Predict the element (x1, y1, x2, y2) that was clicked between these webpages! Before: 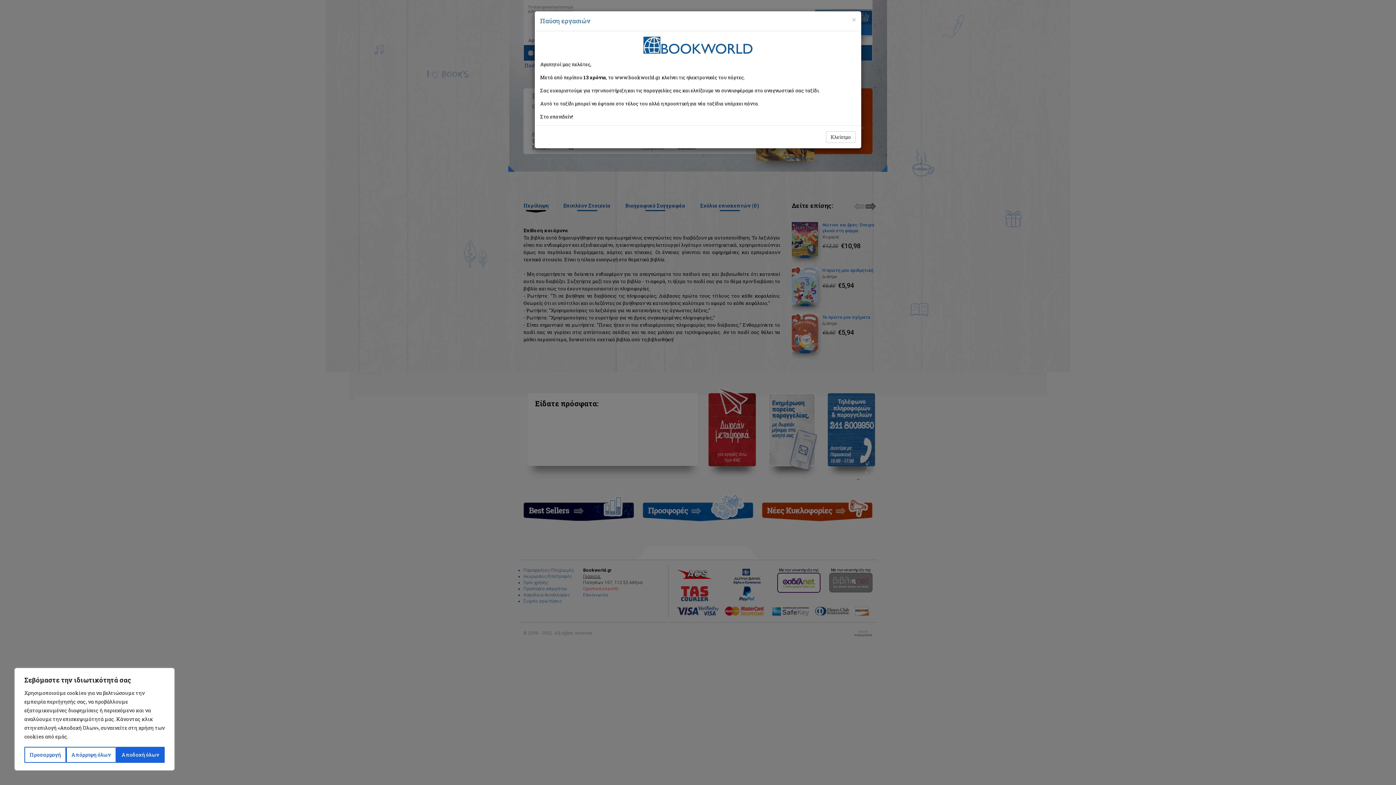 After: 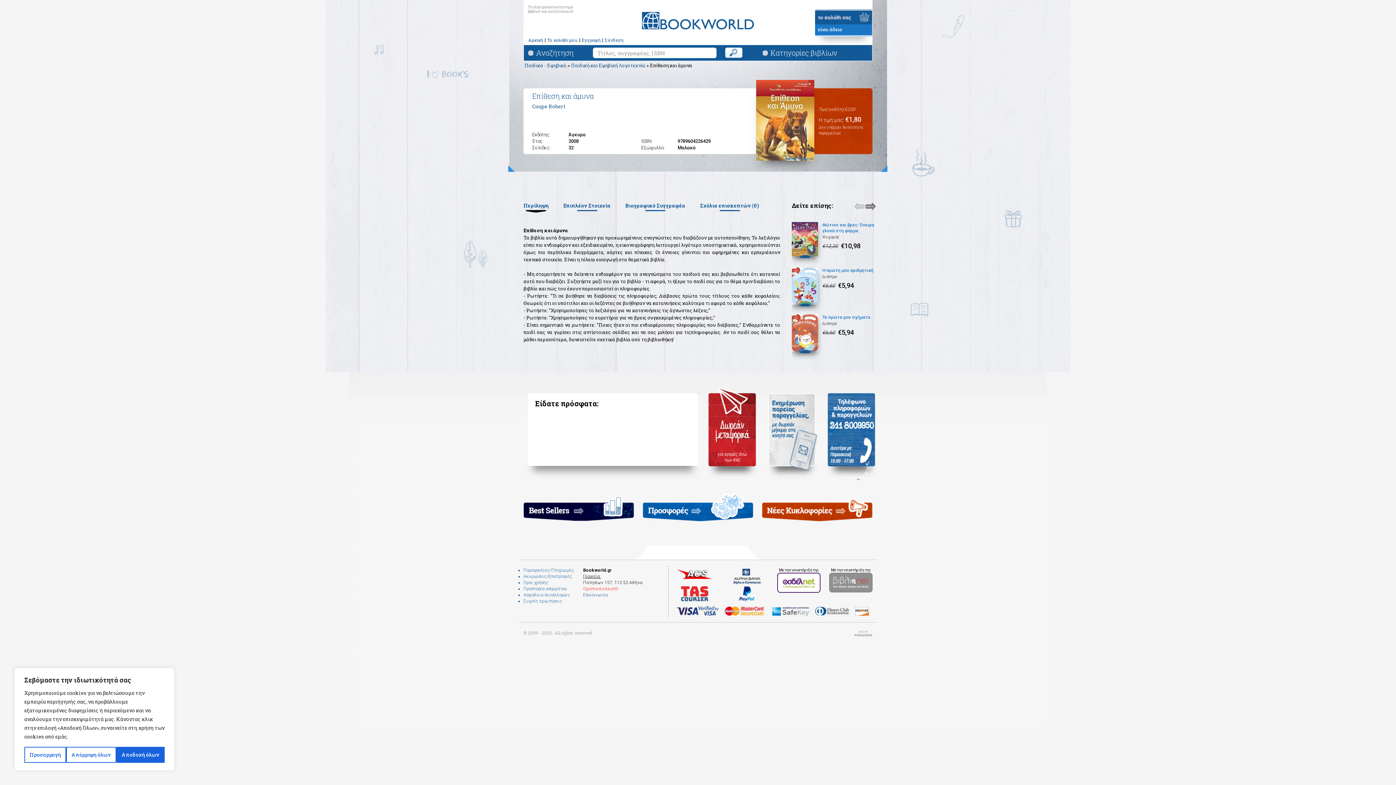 Action: label: Close bbox: (852, 16, 856, 22)